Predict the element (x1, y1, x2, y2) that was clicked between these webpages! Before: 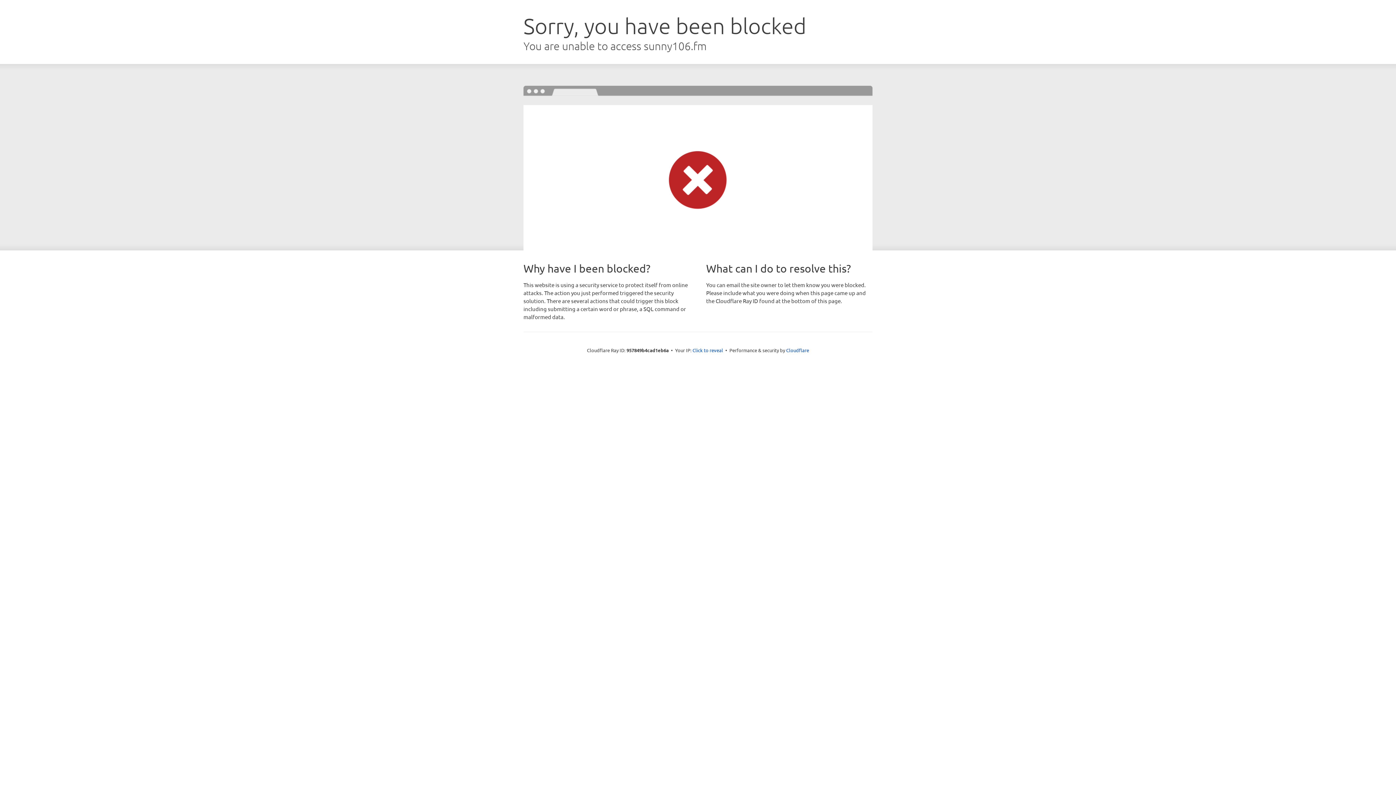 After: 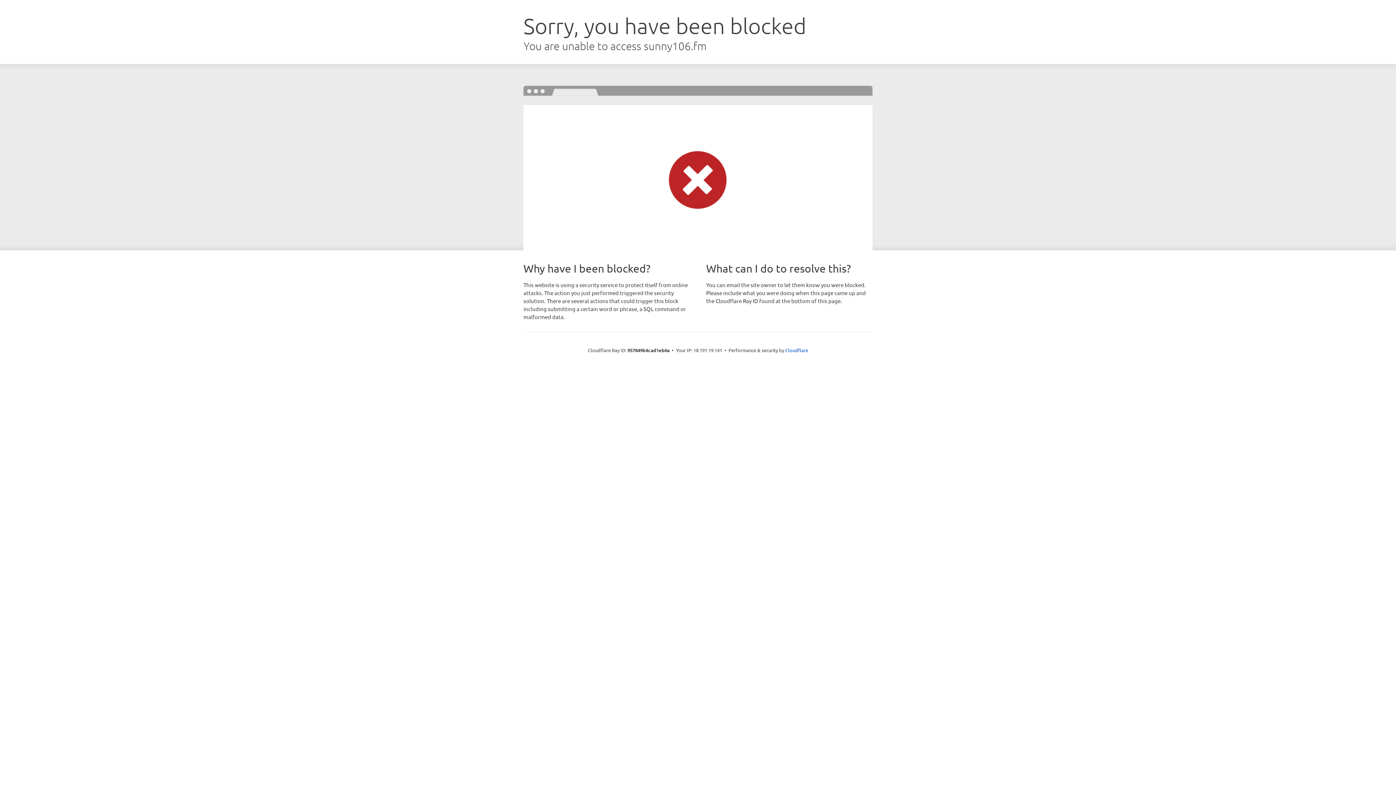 Action: label: Click to reveal bbox: (692, 346, 723, 353)